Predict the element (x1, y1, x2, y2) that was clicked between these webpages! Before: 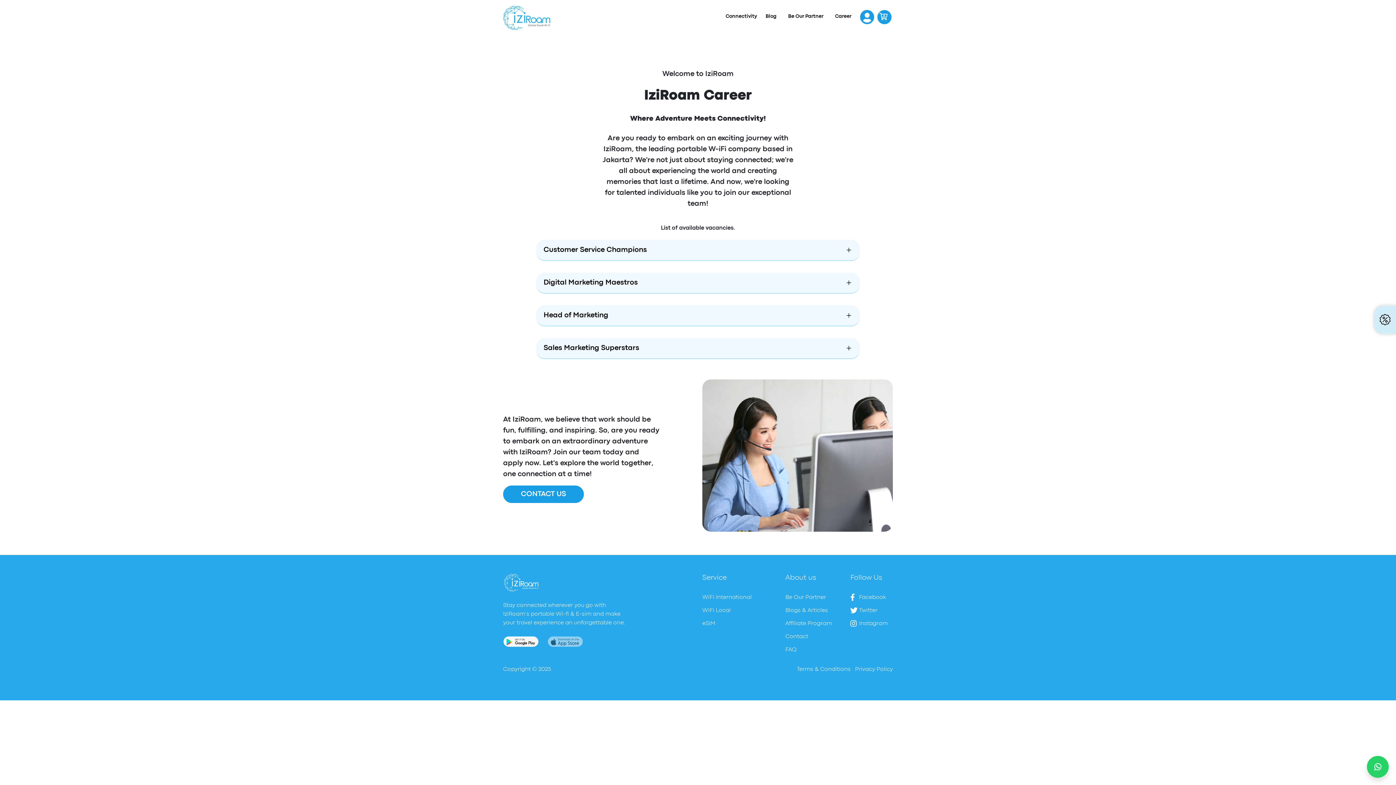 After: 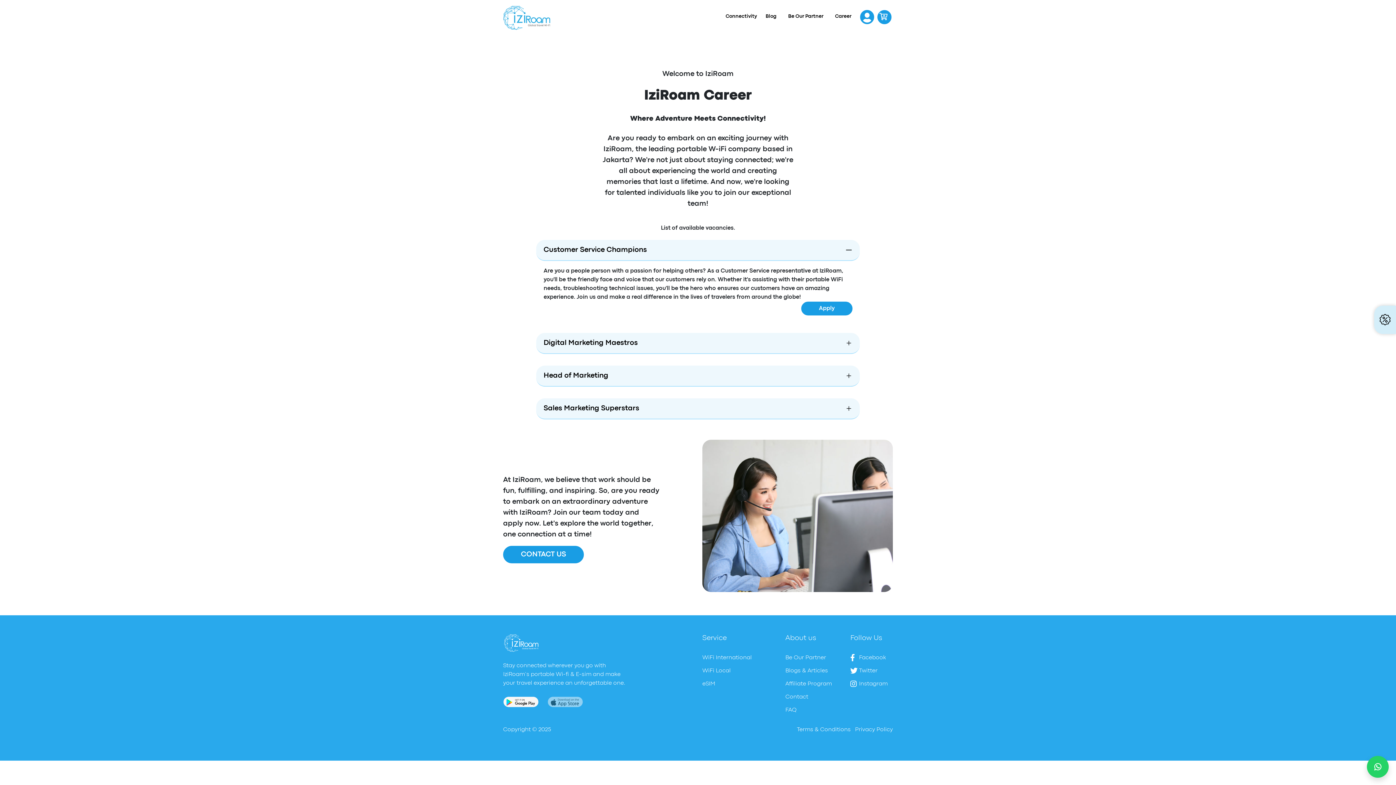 Action: bbox: (536, 240, 859, 261) label: Customer Service Champions